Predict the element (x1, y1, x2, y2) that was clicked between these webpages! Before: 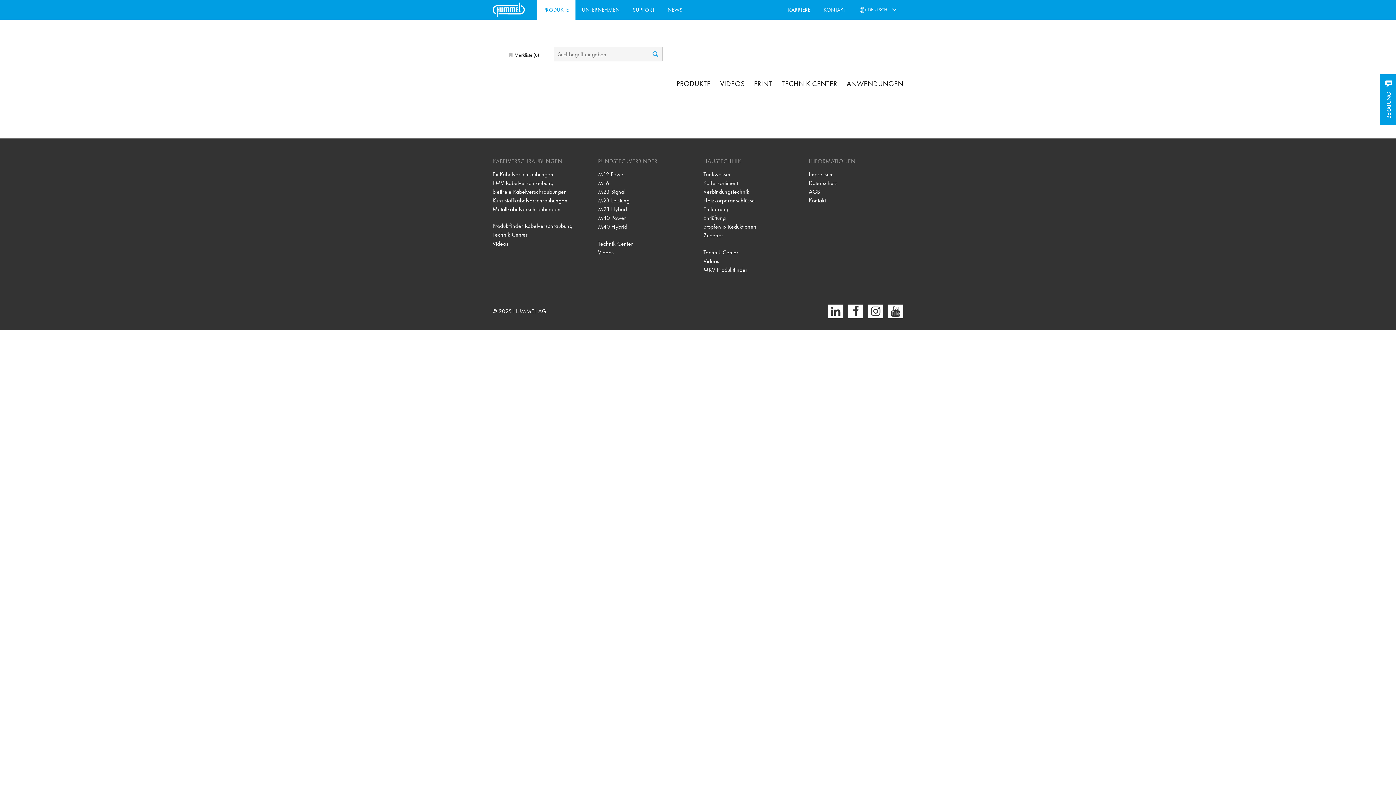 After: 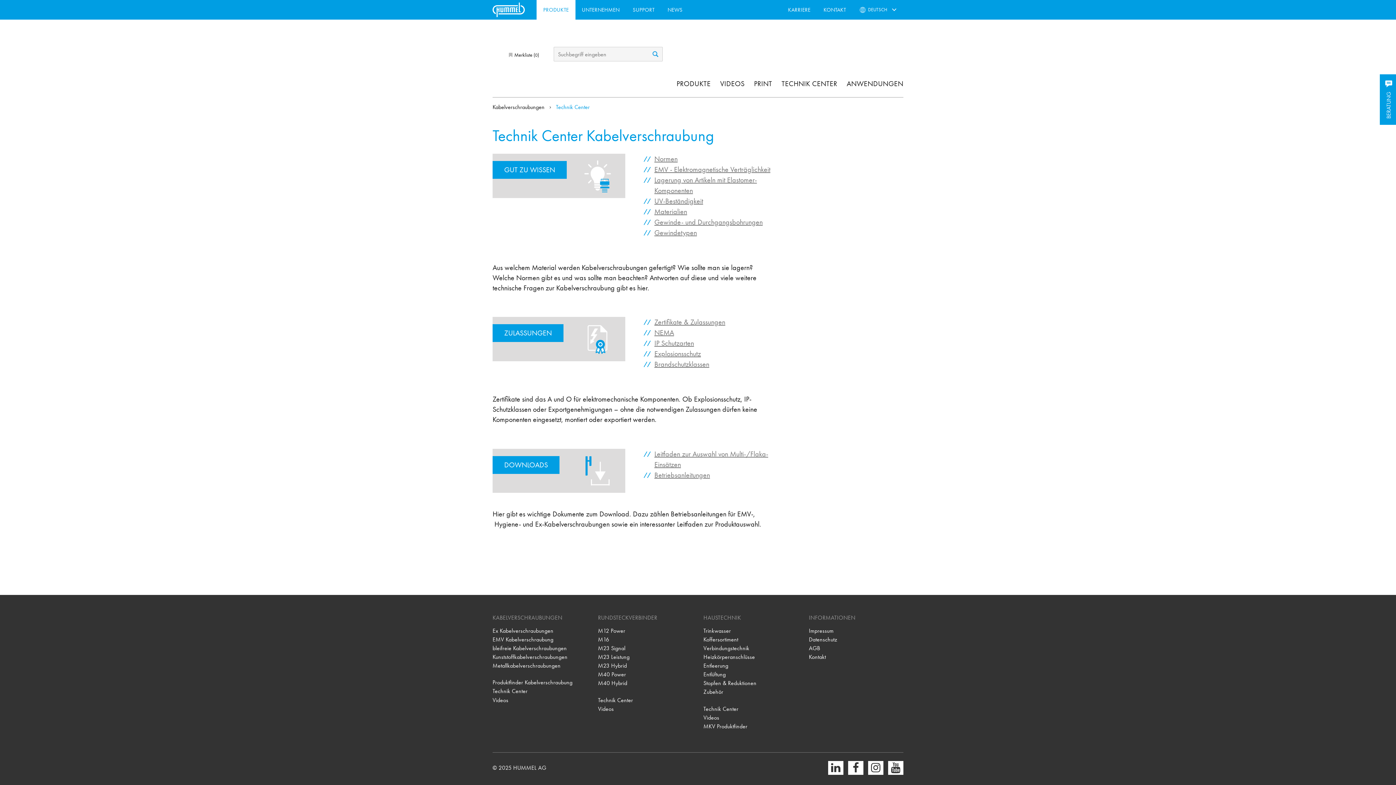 Action: label: Technik Center bbox: (492, 230, 587, 239)